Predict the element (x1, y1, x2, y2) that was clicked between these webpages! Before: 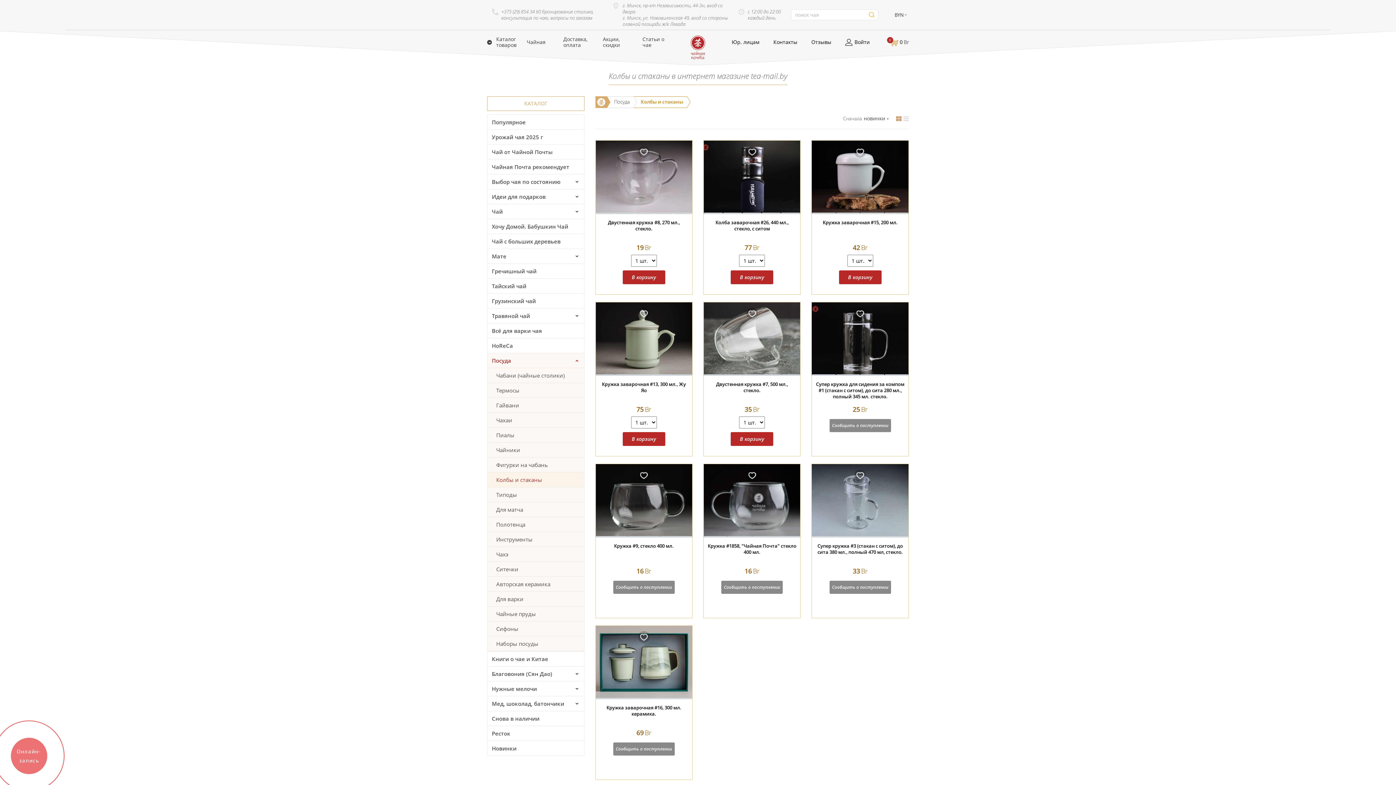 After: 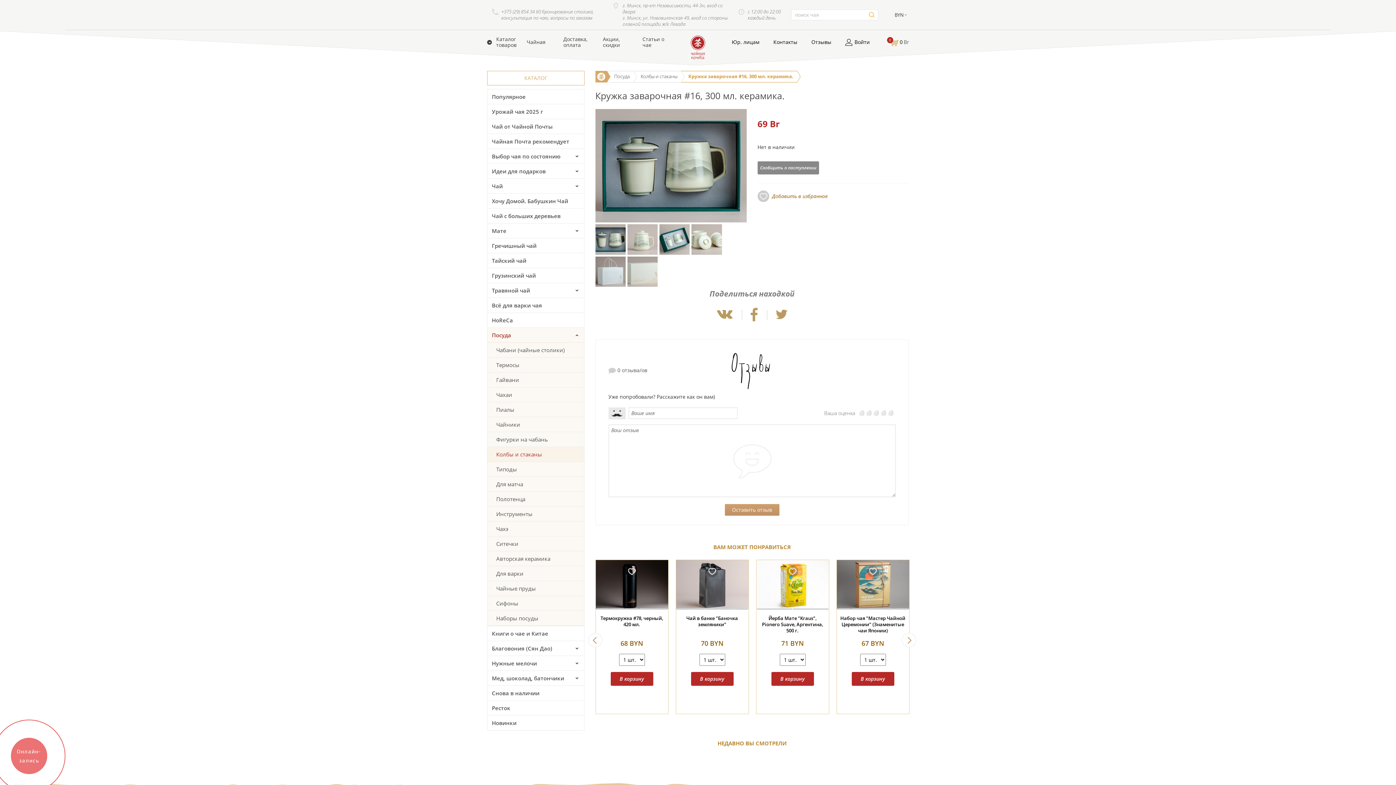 Action: bbox: (595, 626, 692, 699)